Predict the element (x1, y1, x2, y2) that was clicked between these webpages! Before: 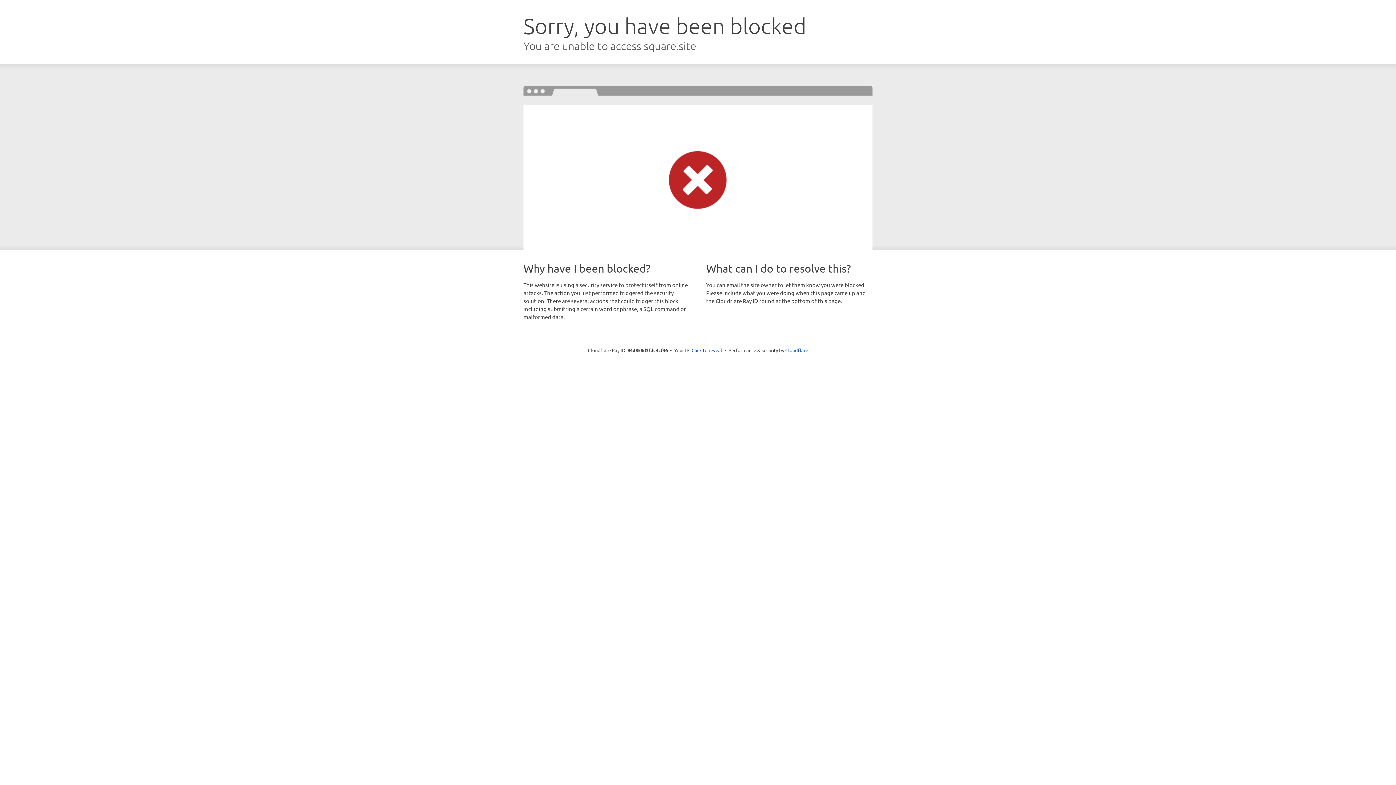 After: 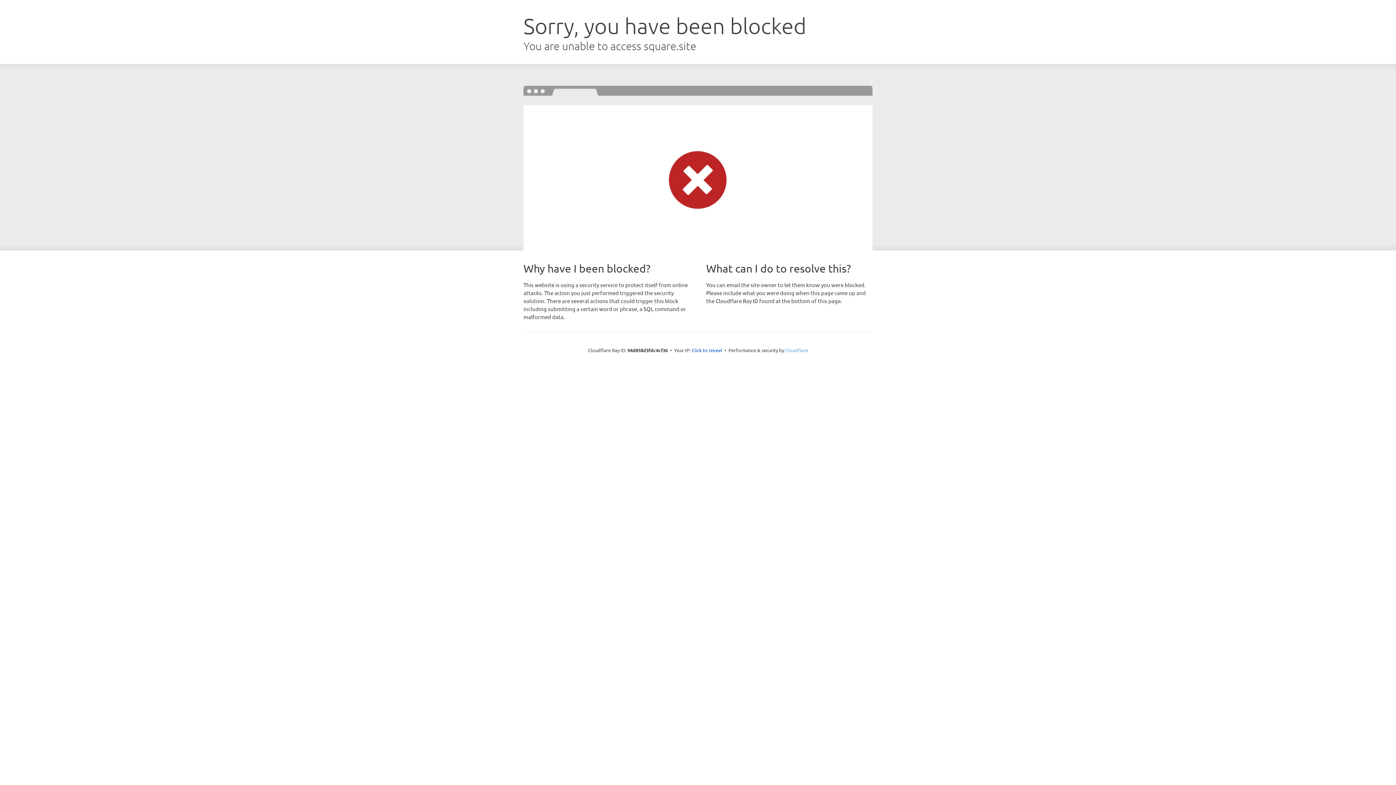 Action: bbox: (785, 347, 808, 353) label: Cloudflare